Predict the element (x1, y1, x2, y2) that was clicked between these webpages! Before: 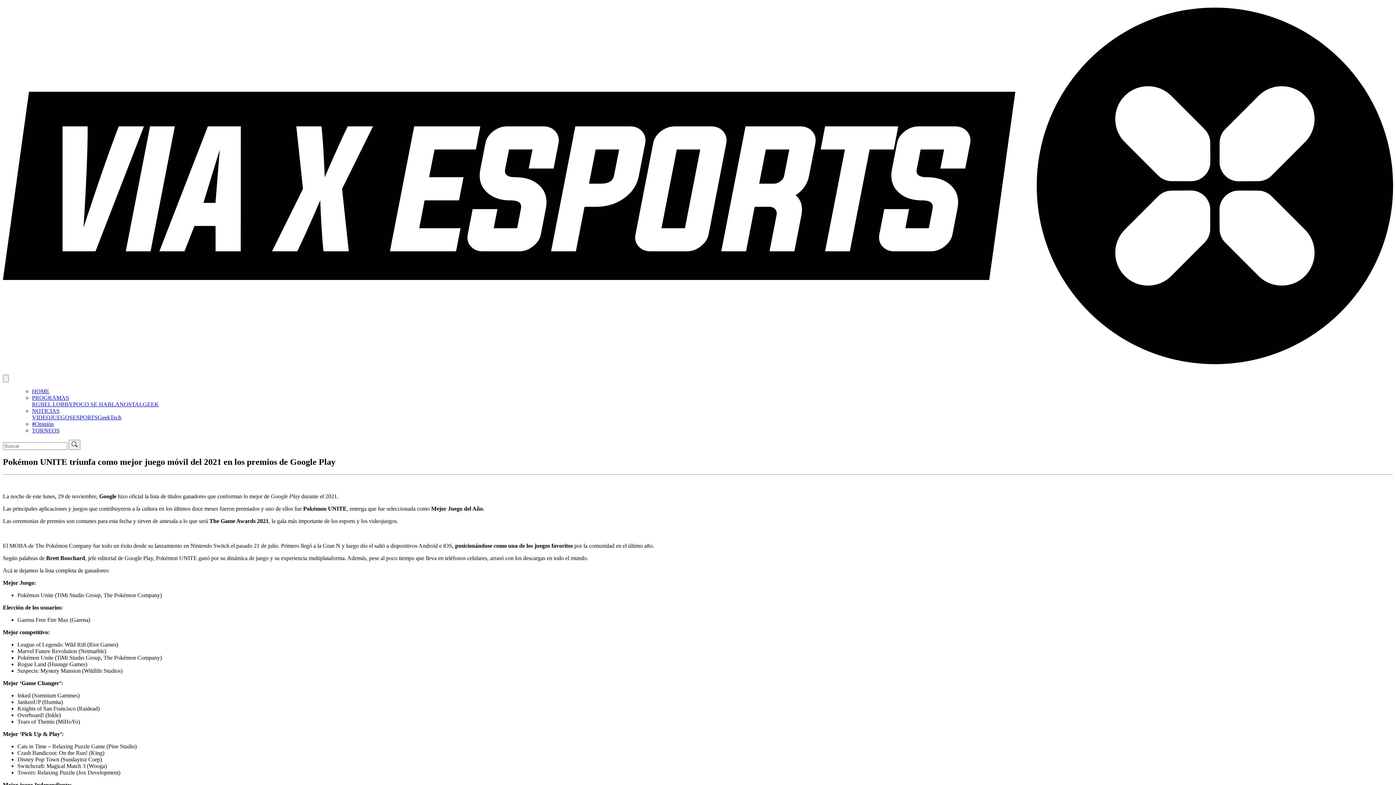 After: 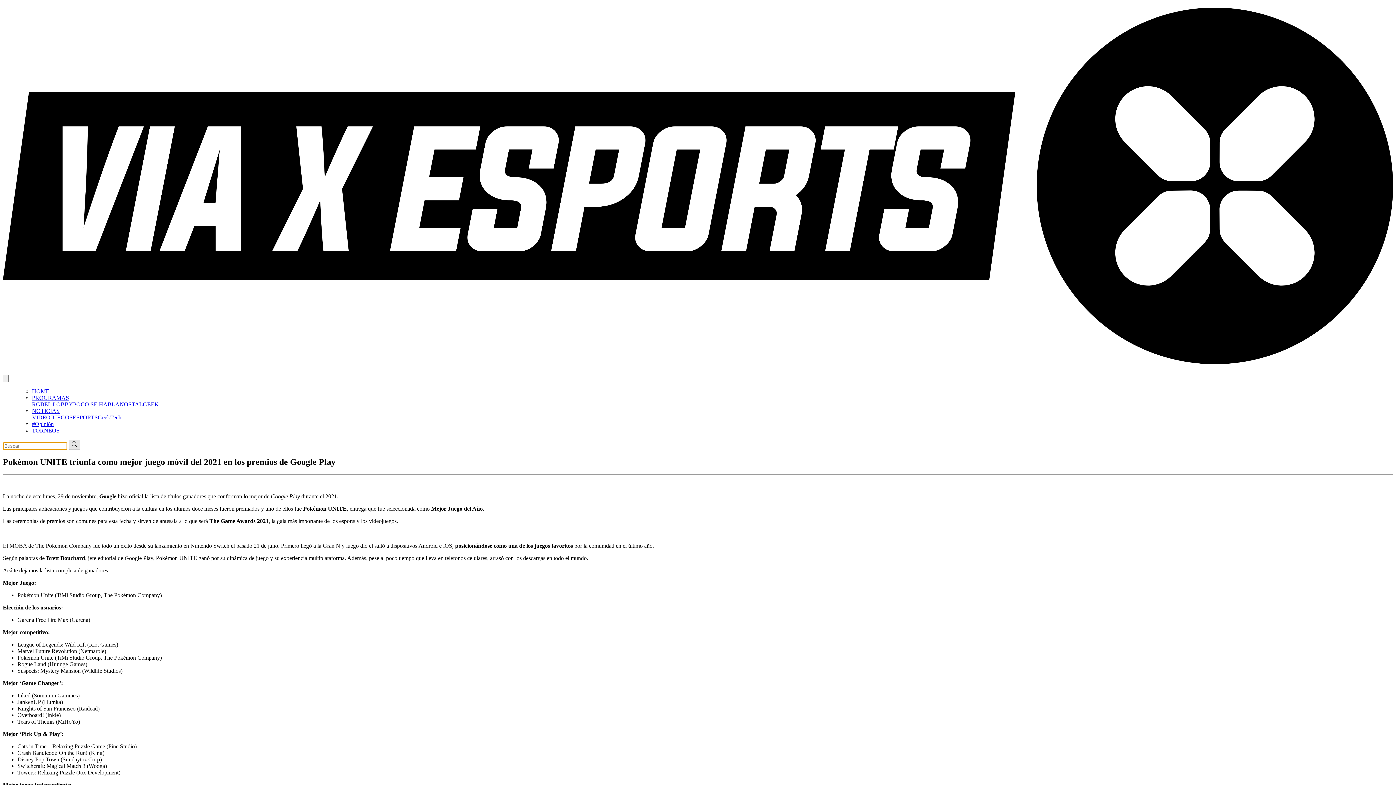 Action: bbox: (68, 440, 80, 450)